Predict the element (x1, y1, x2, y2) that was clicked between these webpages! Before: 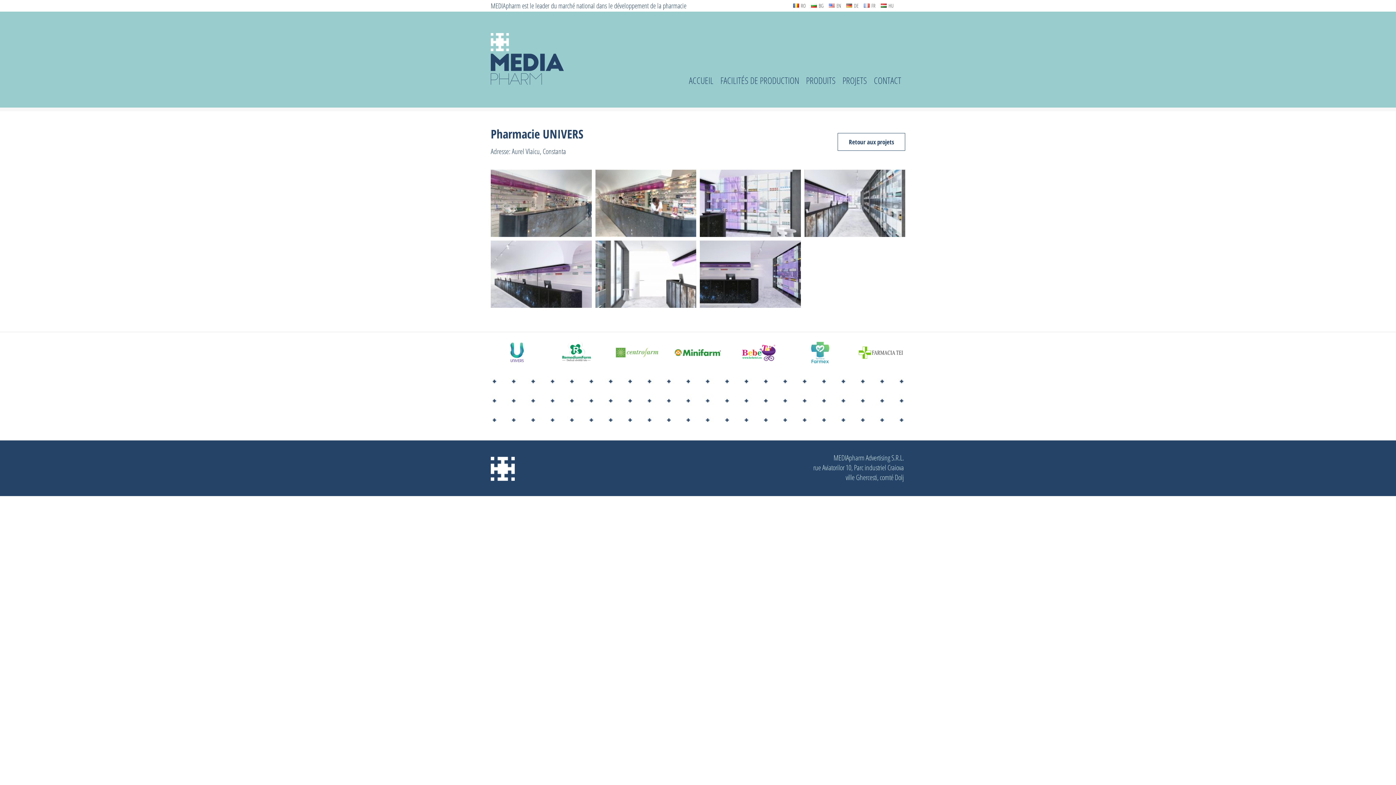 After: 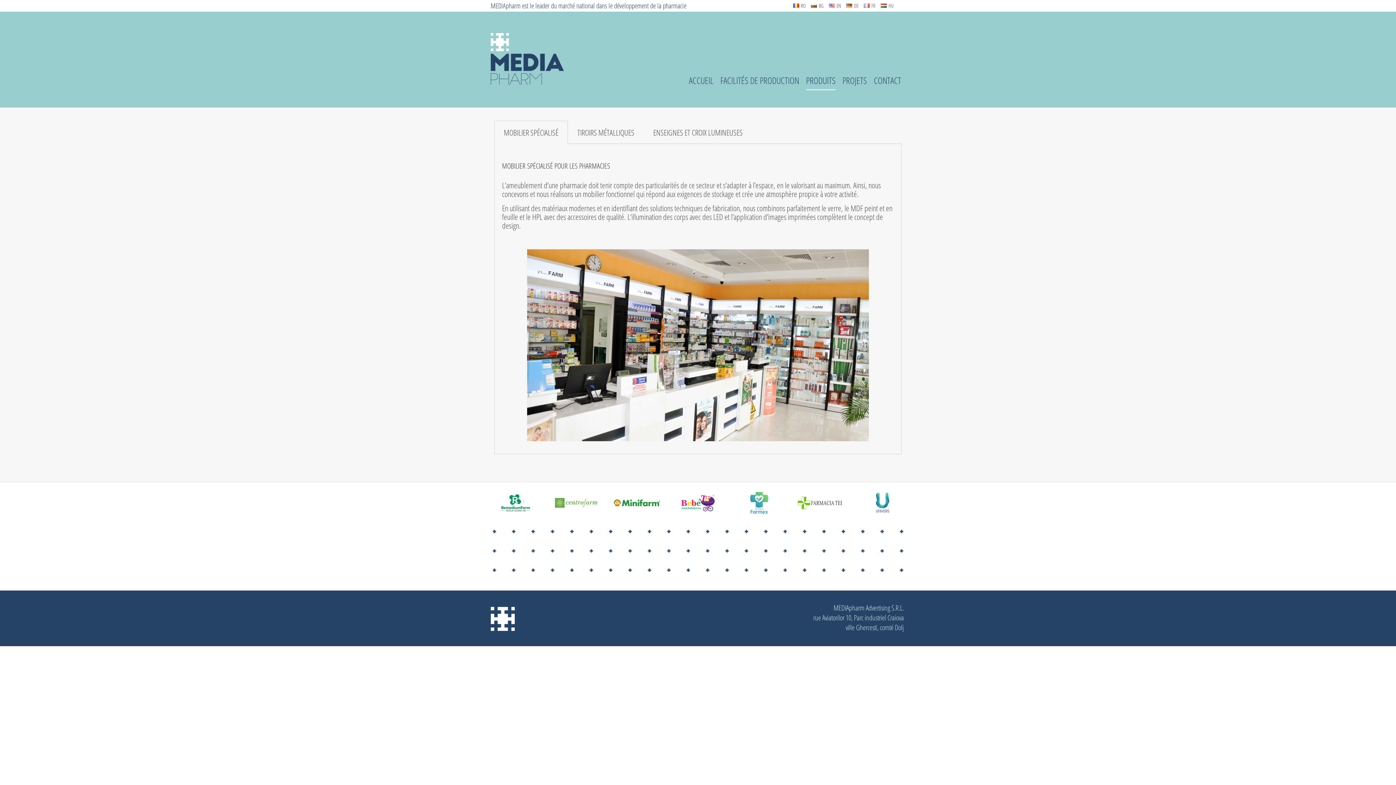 Action: label: PRODUITS bbox: (806, 71, 835, 90)